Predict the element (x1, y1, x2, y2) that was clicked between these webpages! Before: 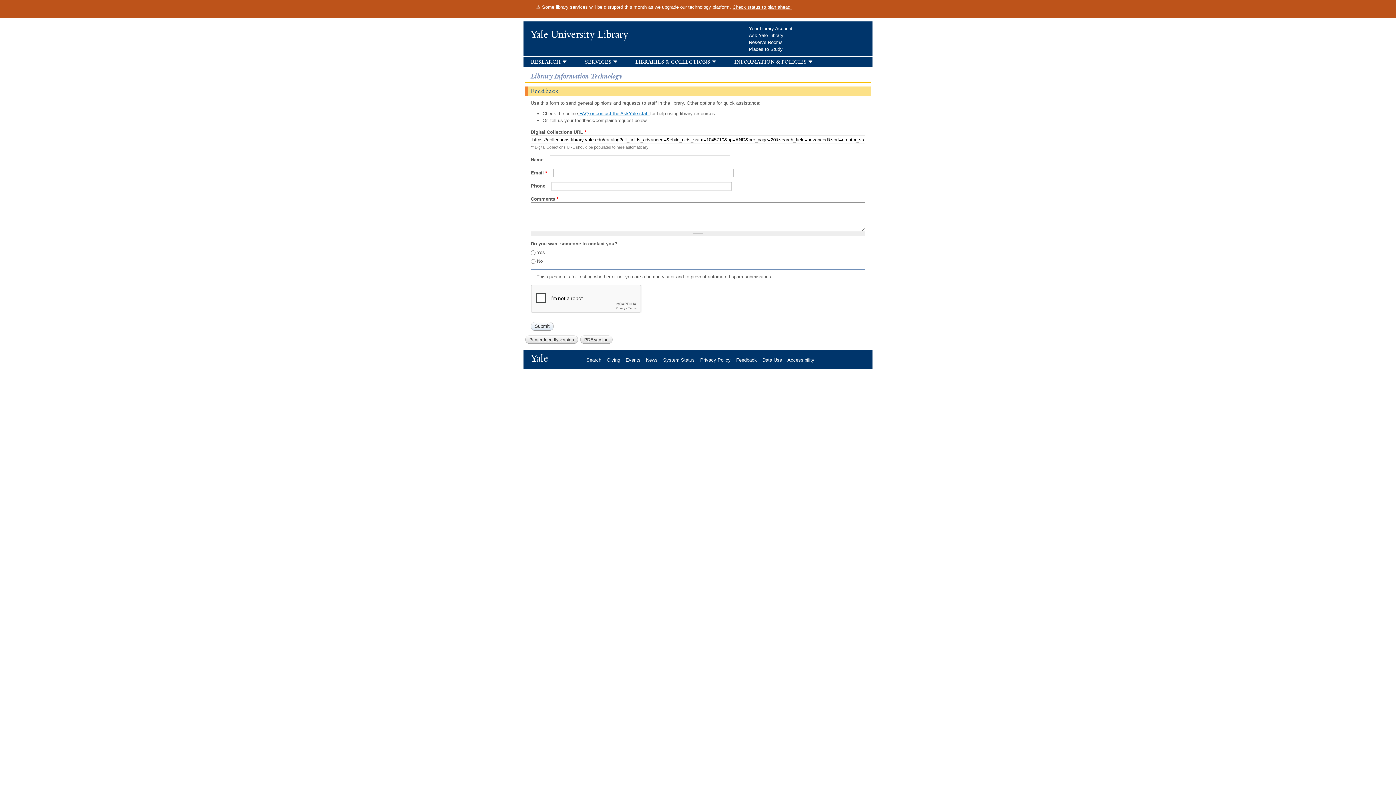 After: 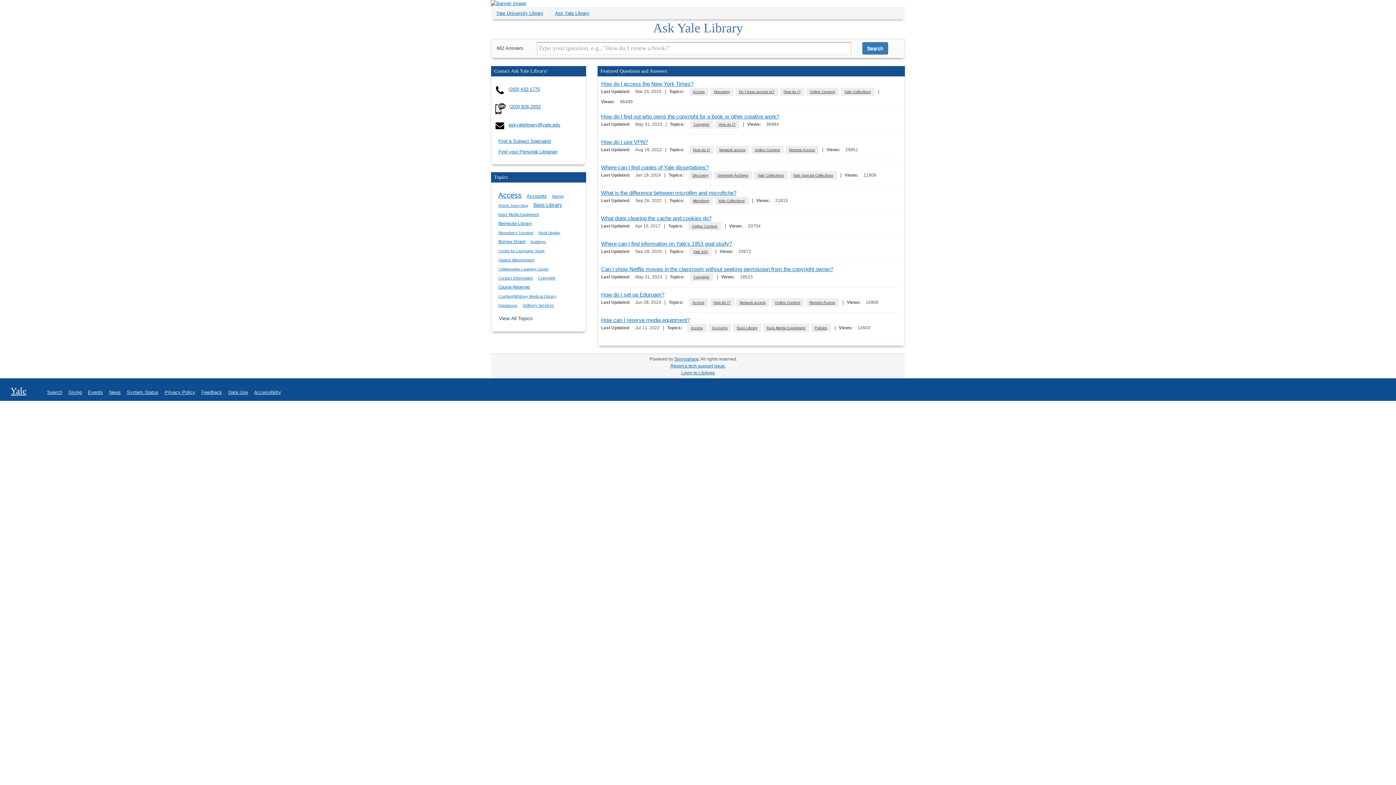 Action: label:  FAQ or contact the AskYale staff  bbox: (578, 110, 650, 116)